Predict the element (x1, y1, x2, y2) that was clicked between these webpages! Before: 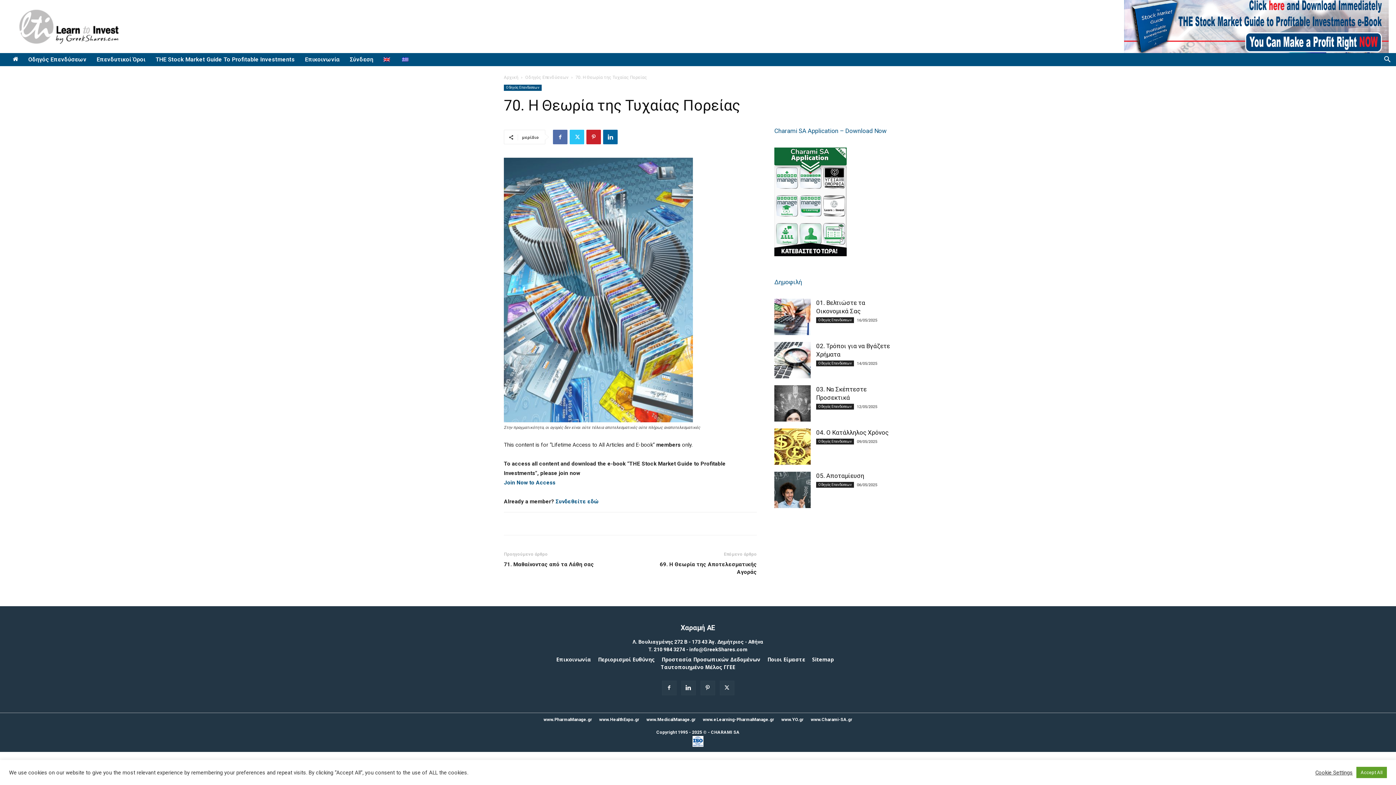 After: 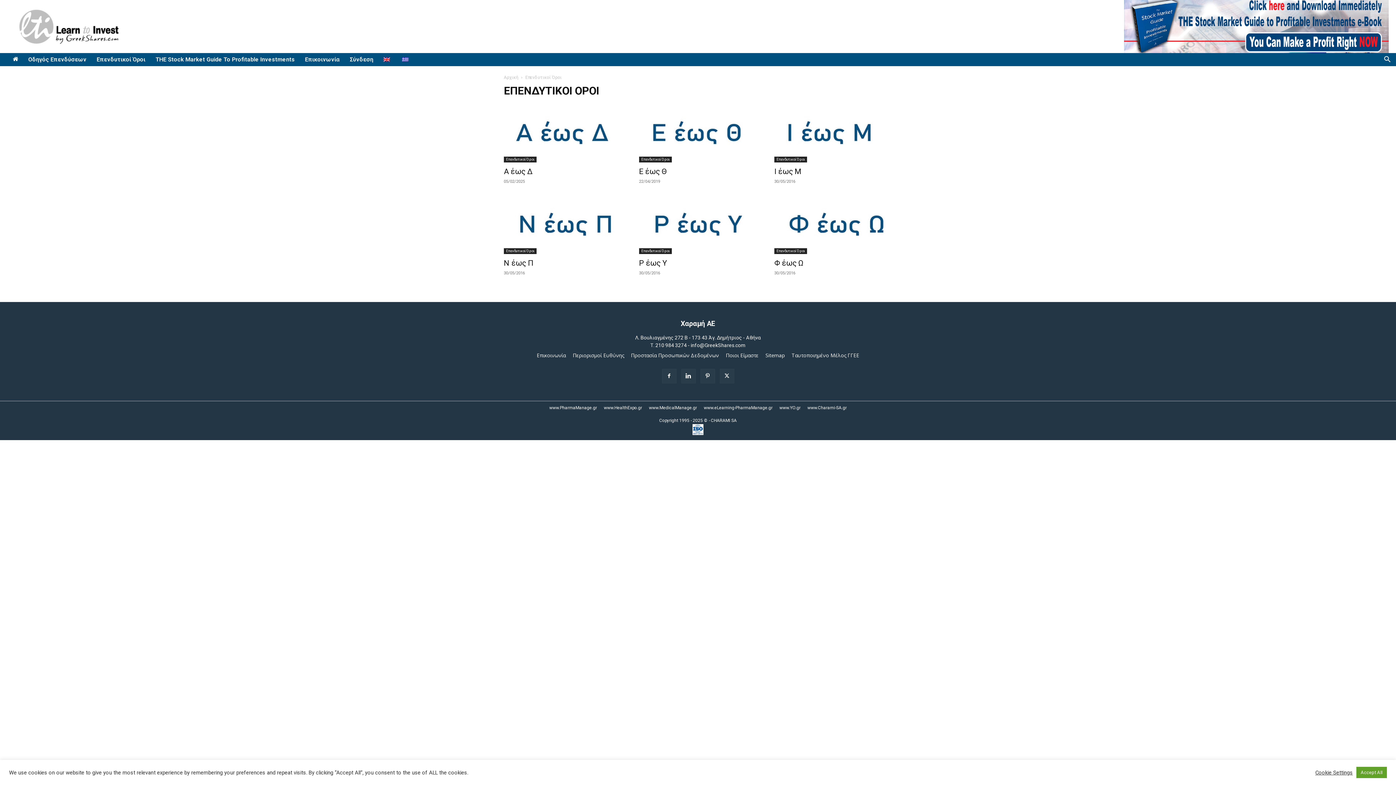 Action: bbox: (91, 53, 150, 66) label: Επενδυτικοί Όροι